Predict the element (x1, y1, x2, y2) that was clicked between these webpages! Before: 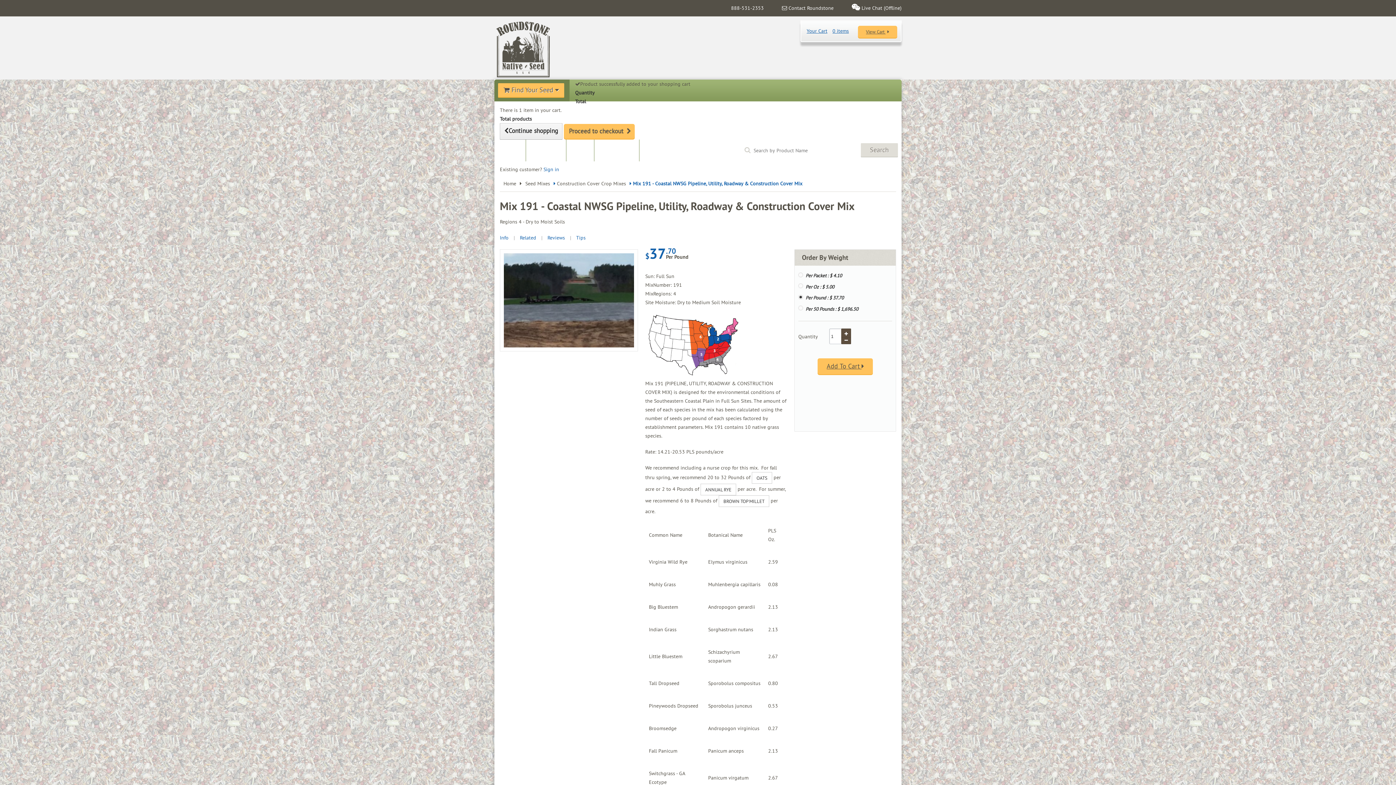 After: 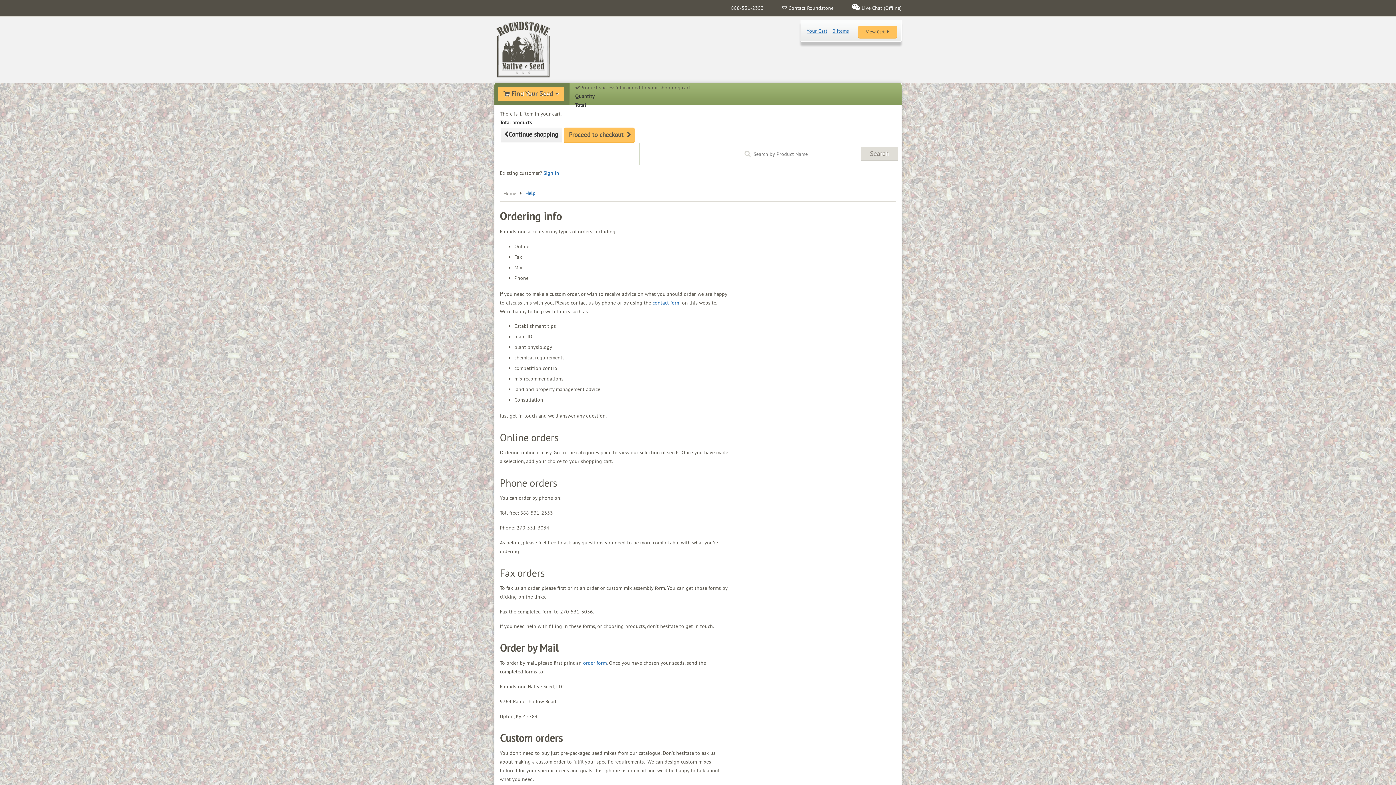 Action: bbox: (566, 139, 594, 161) label: Help